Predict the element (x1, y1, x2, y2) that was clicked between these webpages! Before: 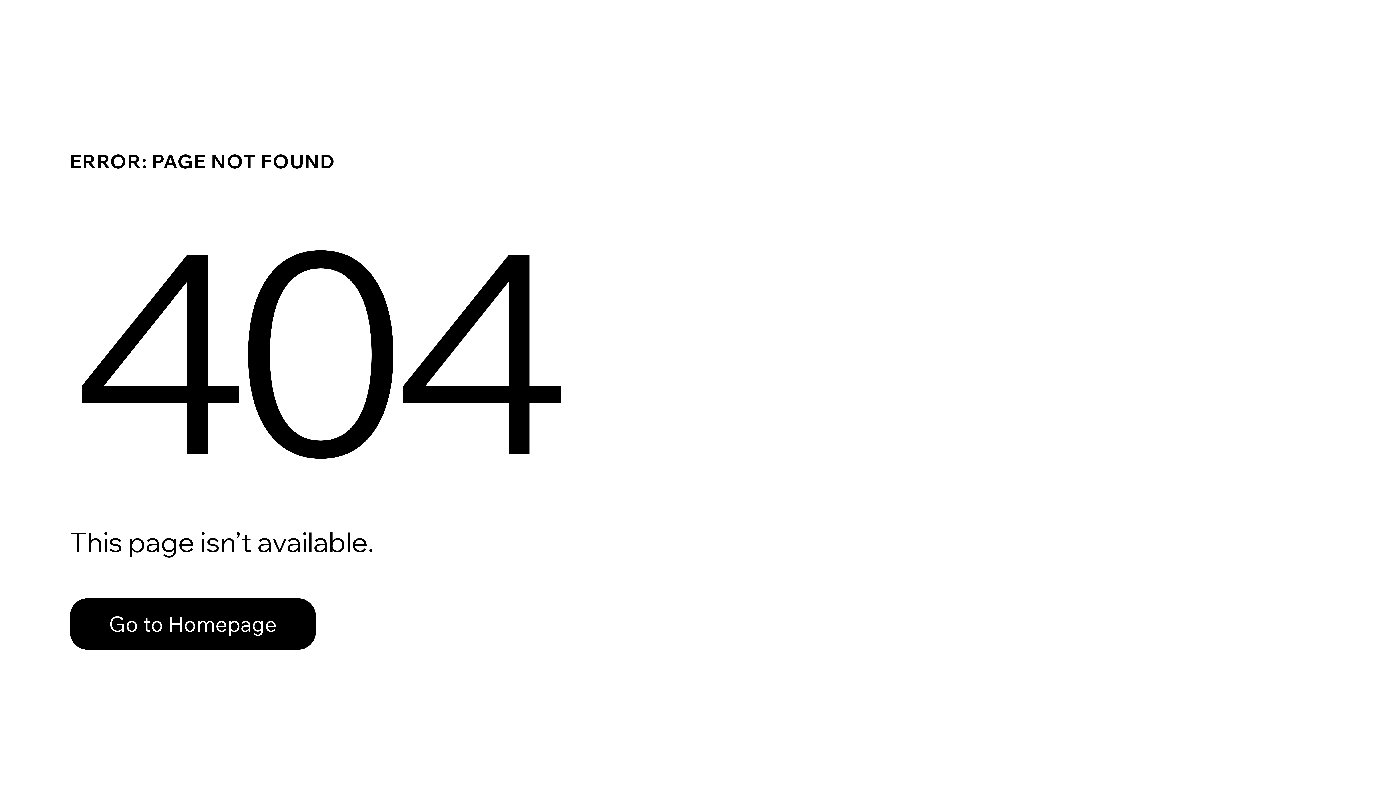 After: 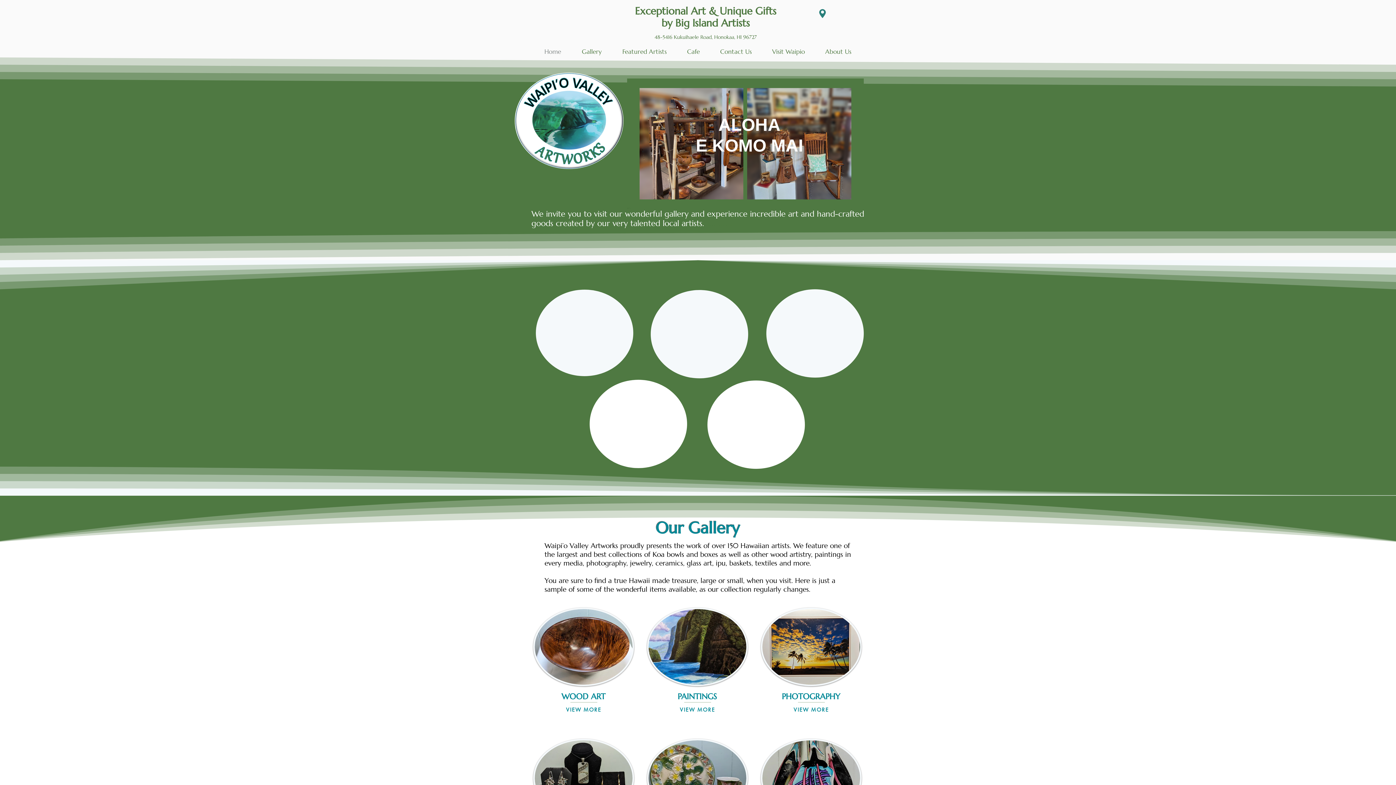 Action: bbox: (69, 598, 316, 650) label: Go to Homepage